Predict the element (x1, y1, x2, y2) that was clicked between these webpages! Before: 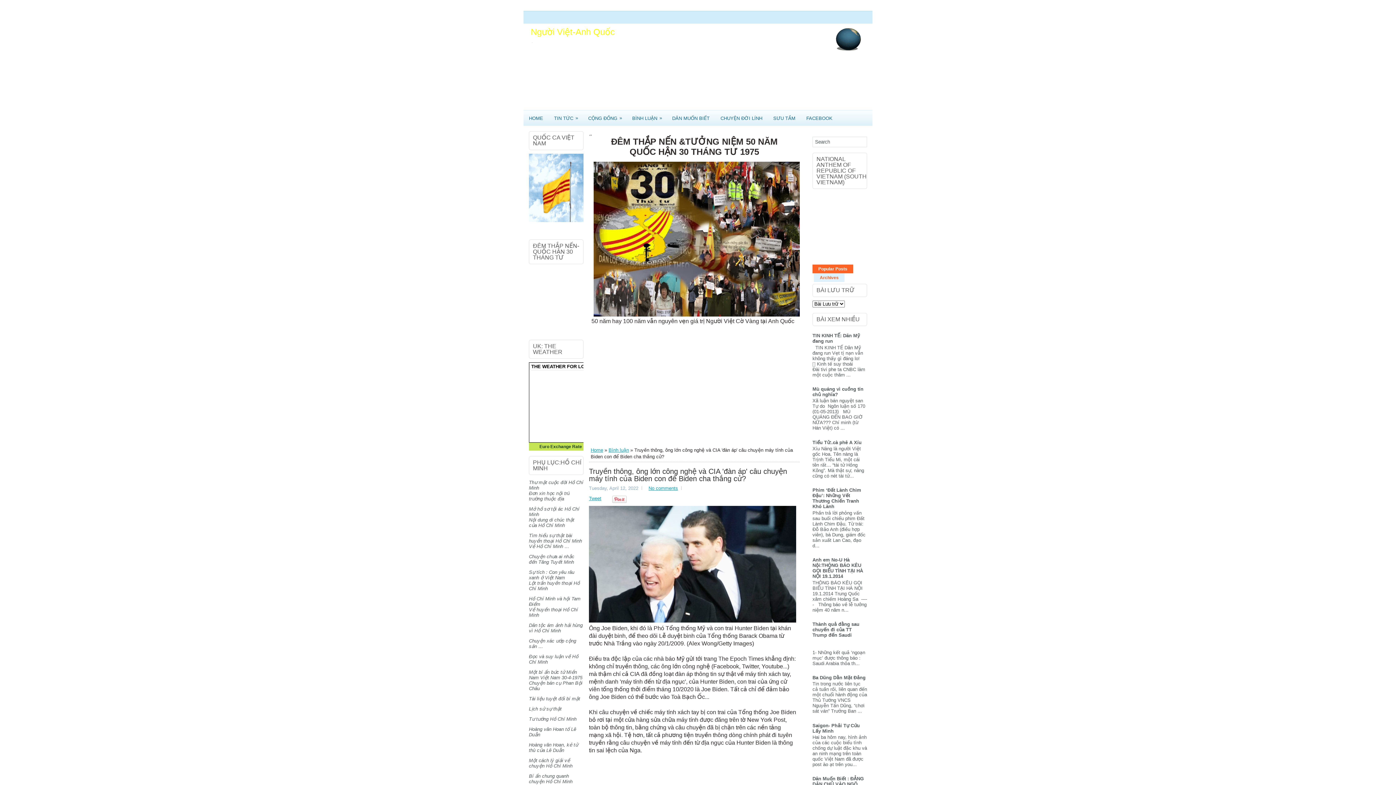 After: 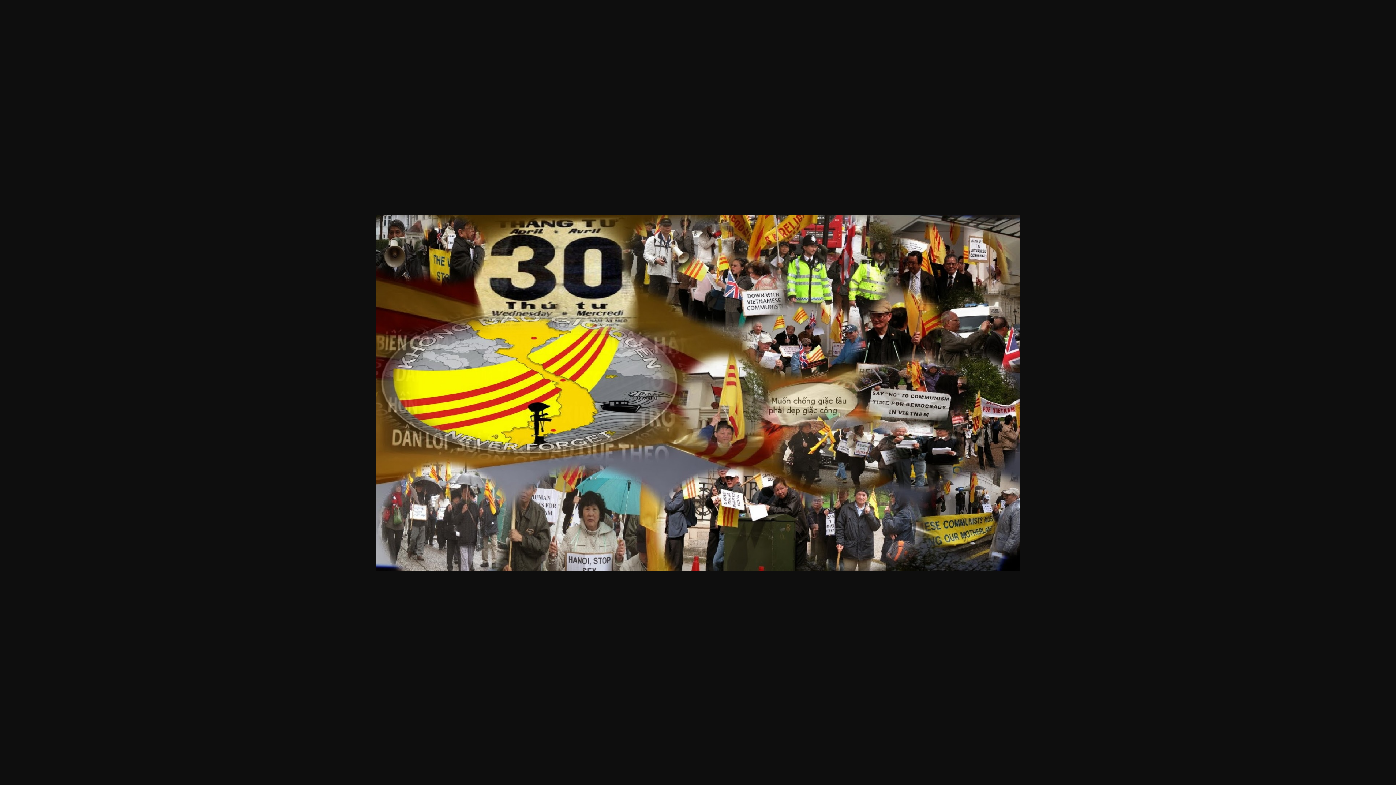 Action: bbox: (593, 312, 804, 317)